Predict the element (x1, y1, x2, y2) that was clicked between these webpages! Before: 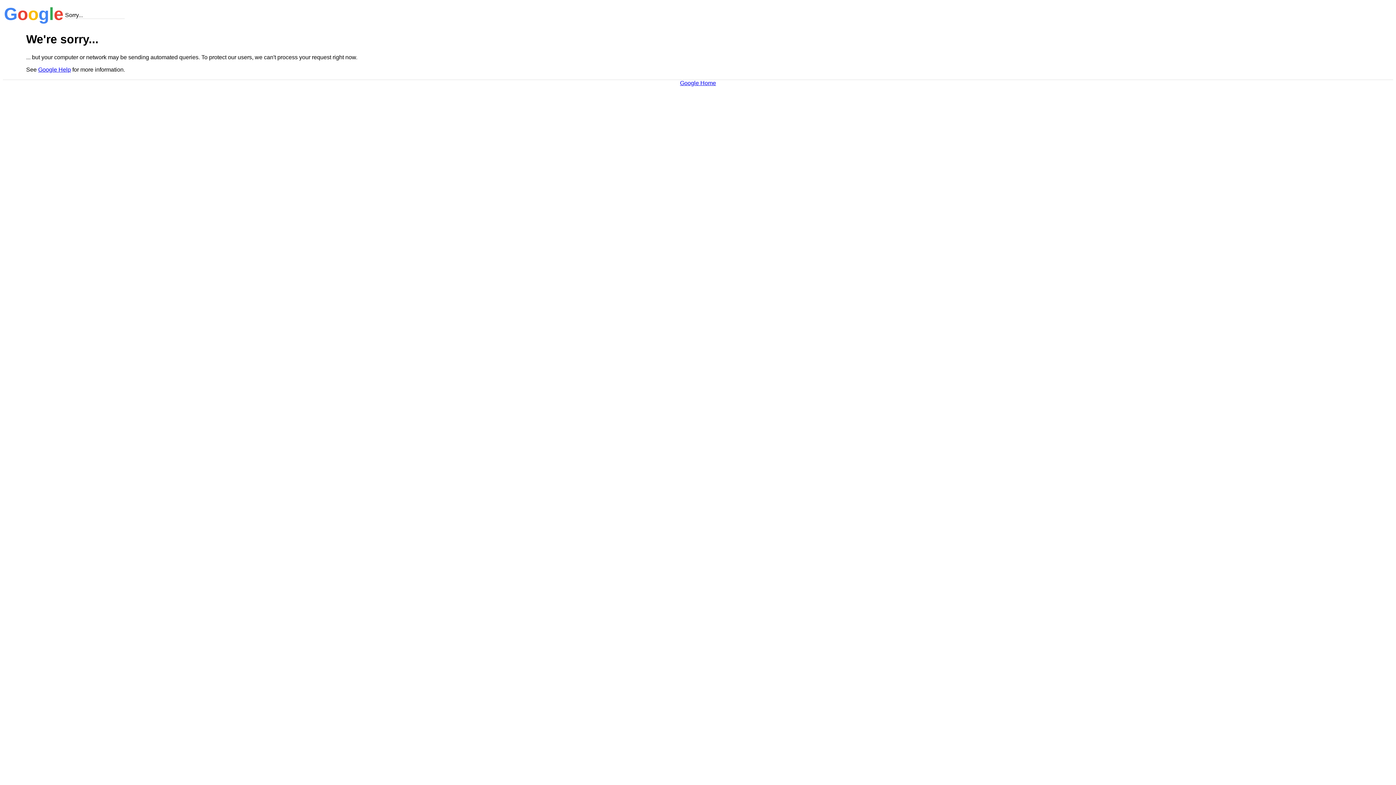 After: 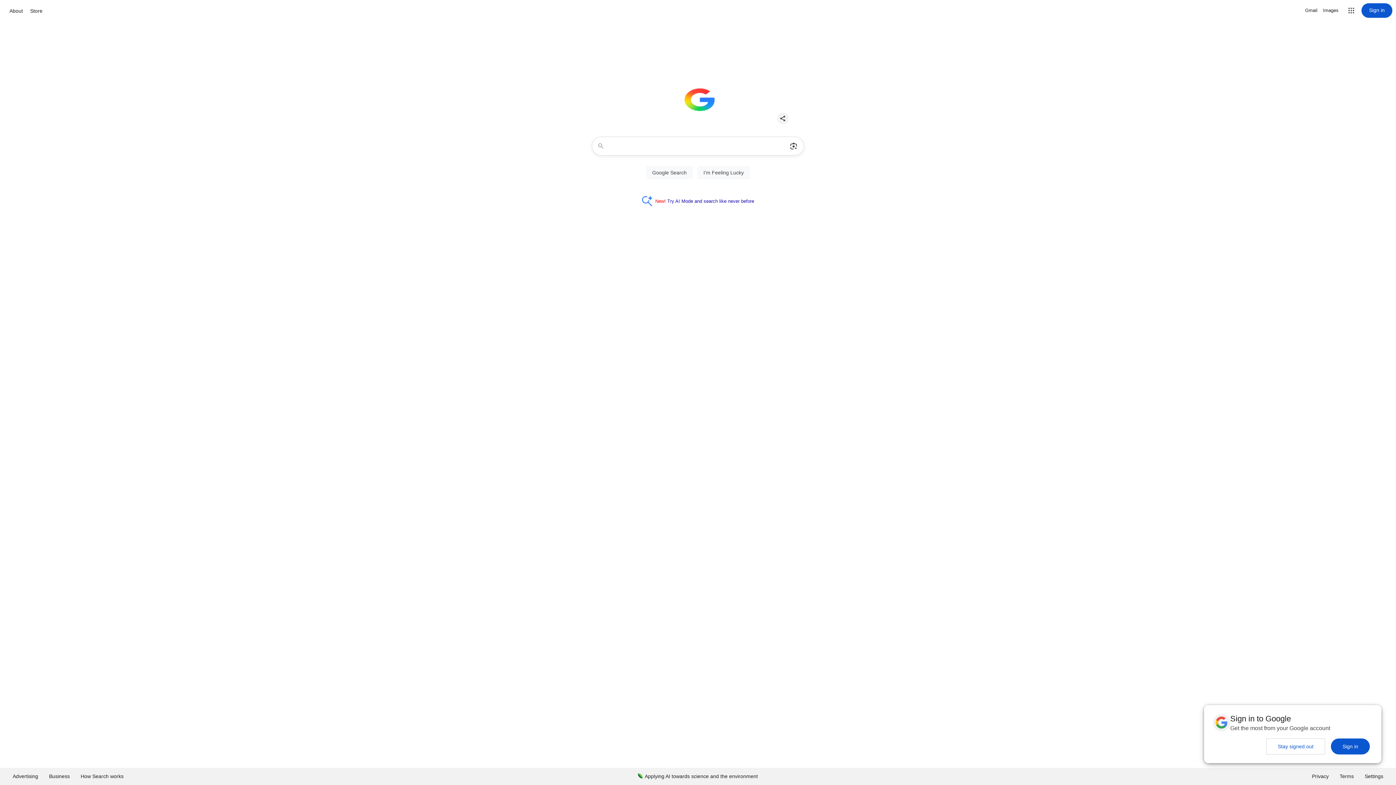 Action: bbox: (680, 79, 716, 86) label: Google Home